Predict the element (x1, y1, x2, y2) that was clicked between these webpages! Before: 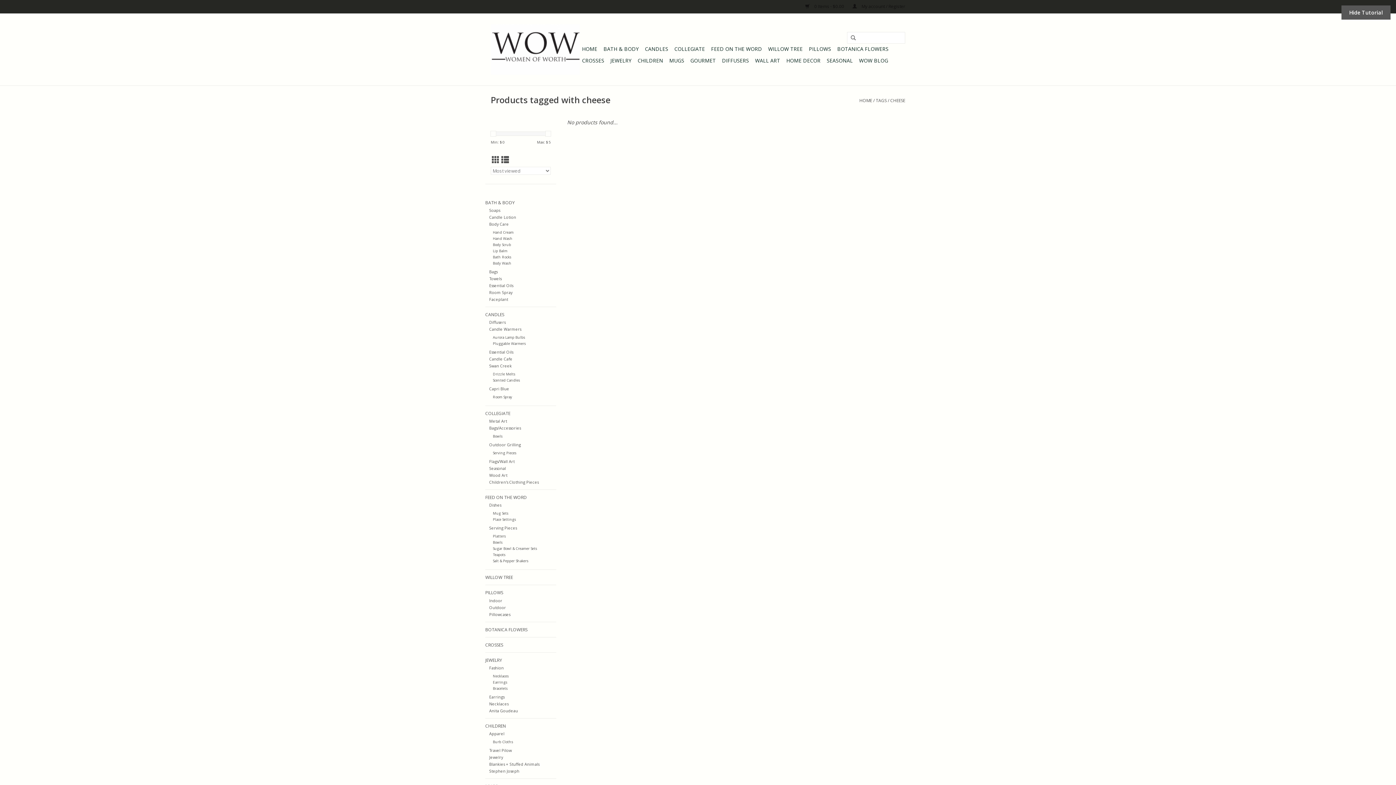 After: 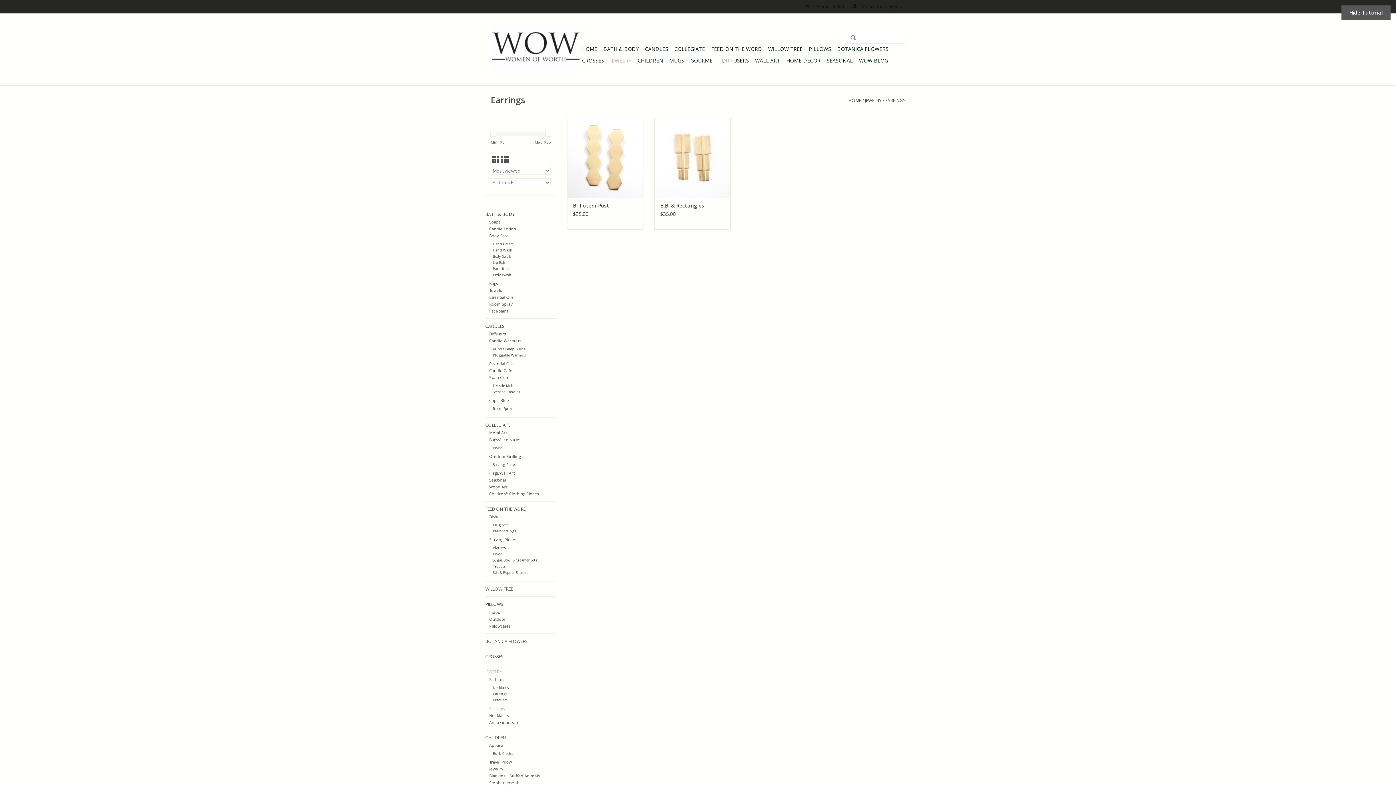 Action: bbox: (489, 694, 504, 699) label: Earrings